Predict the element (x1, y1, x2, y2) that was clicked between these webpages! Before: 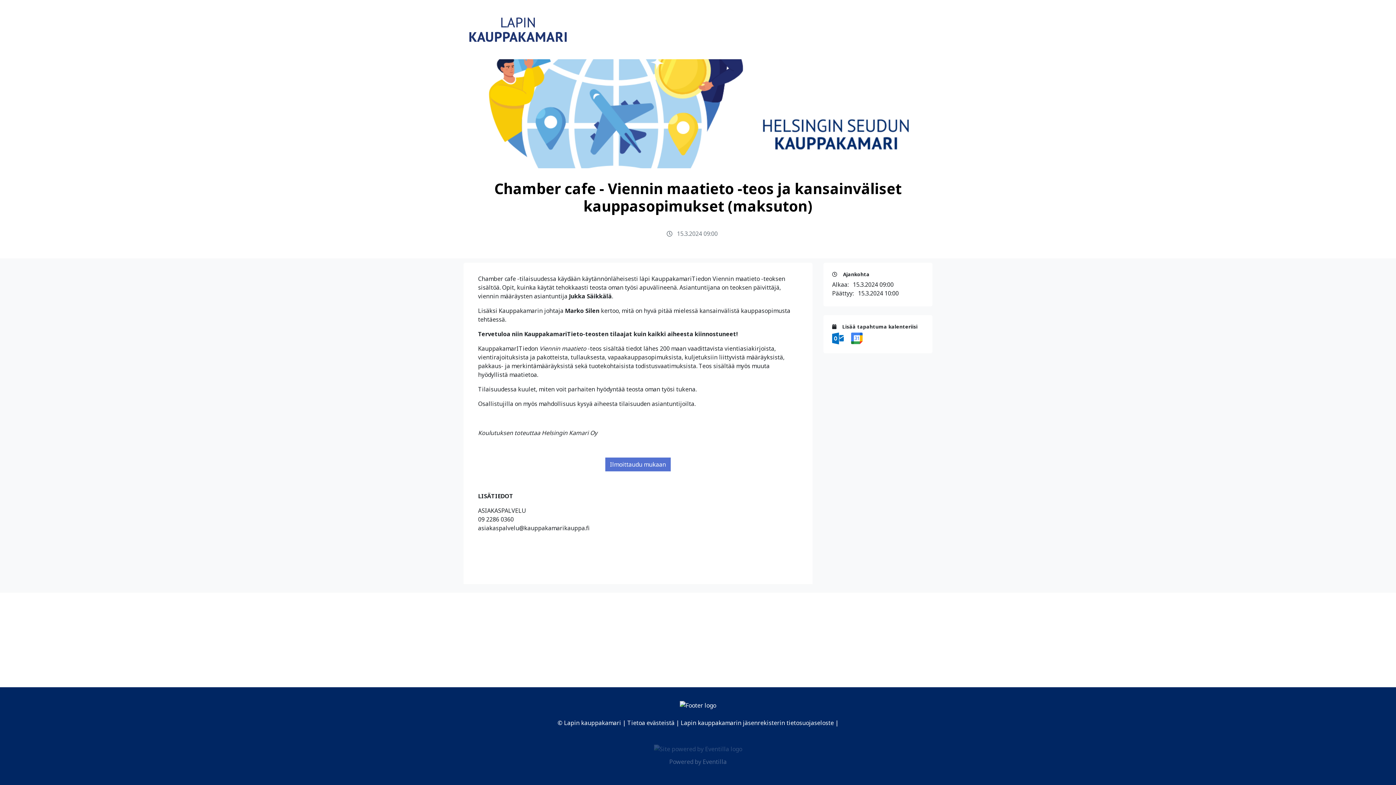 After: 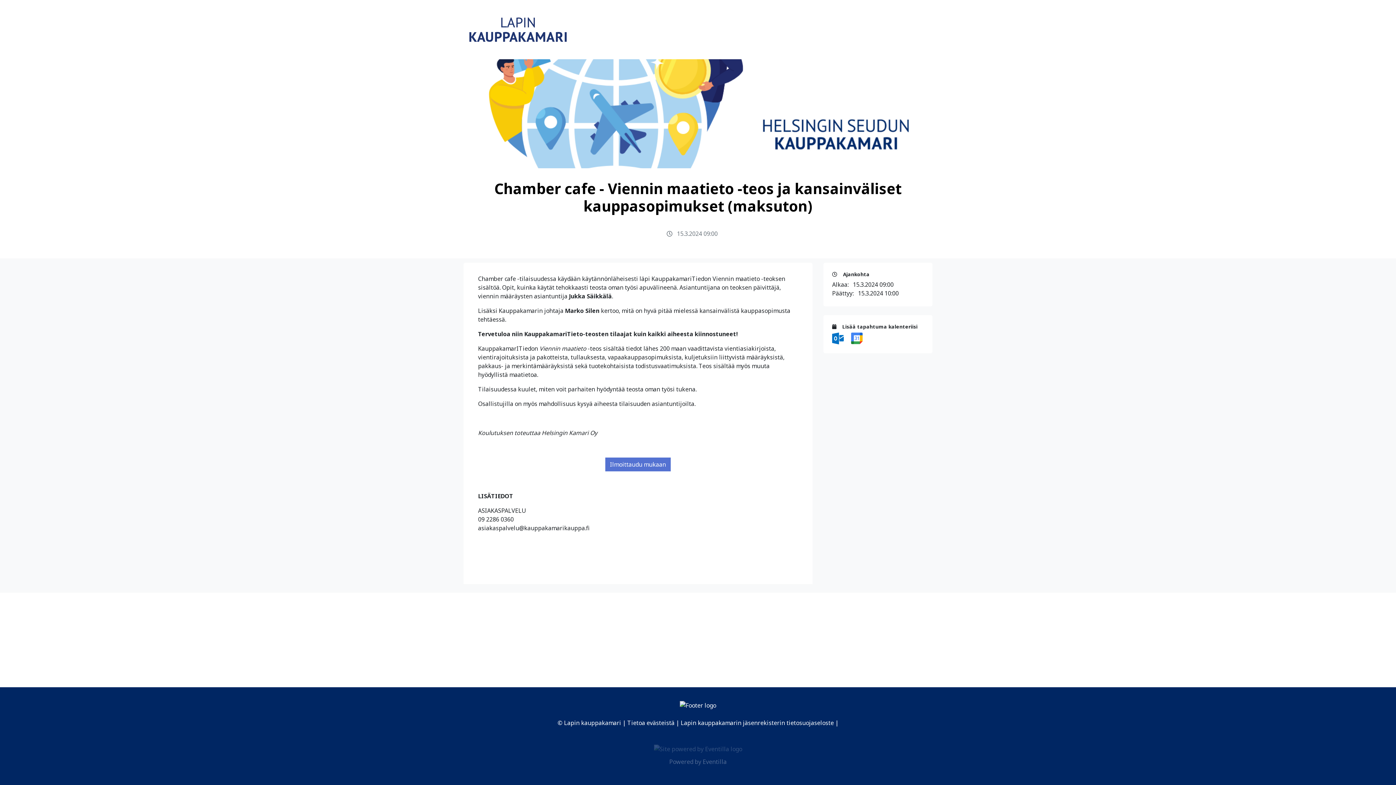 Action: label:   bbox: (832, 334, 845, 342)